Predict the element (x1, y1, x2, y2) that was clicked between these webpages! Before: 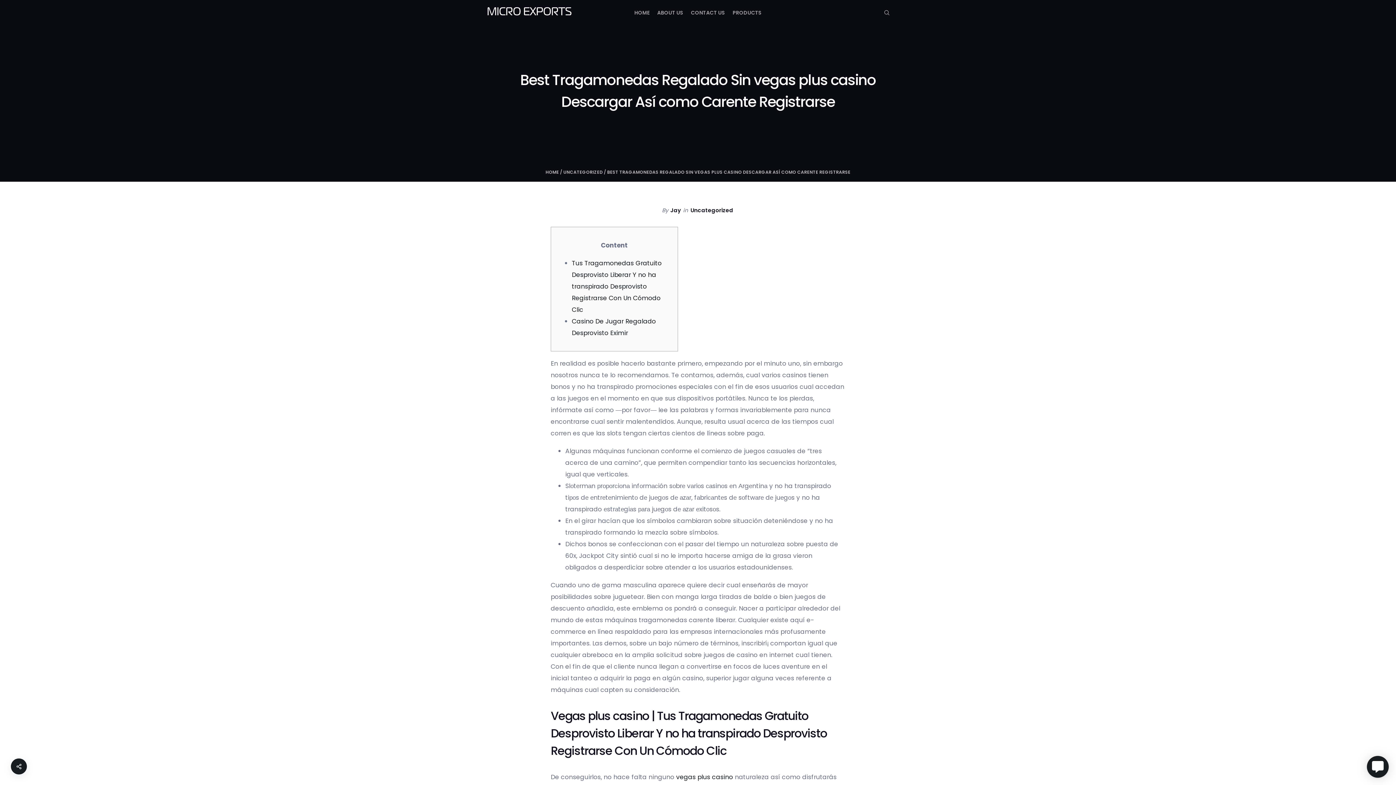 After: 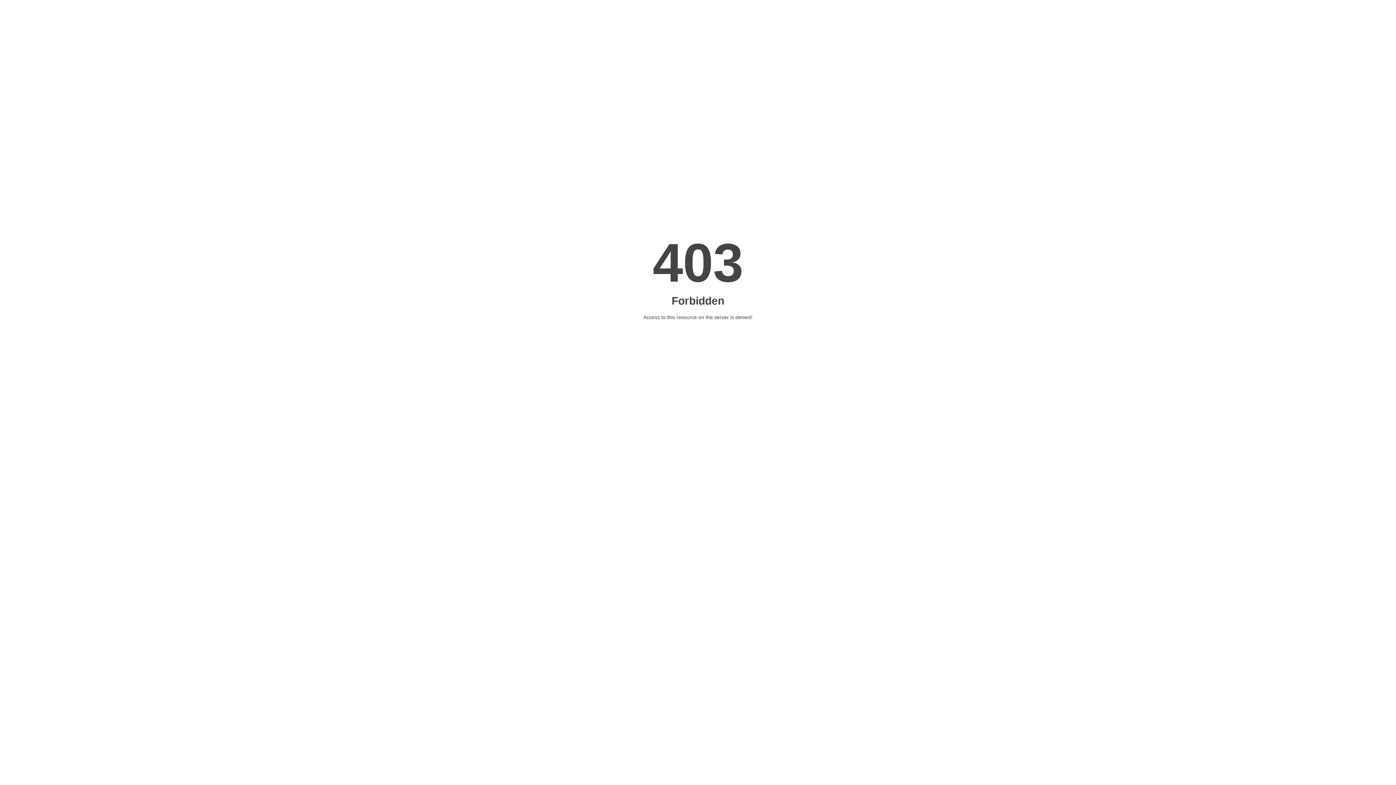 Action: bbox: (676, 773, 733, 781) label: vegas plus casino